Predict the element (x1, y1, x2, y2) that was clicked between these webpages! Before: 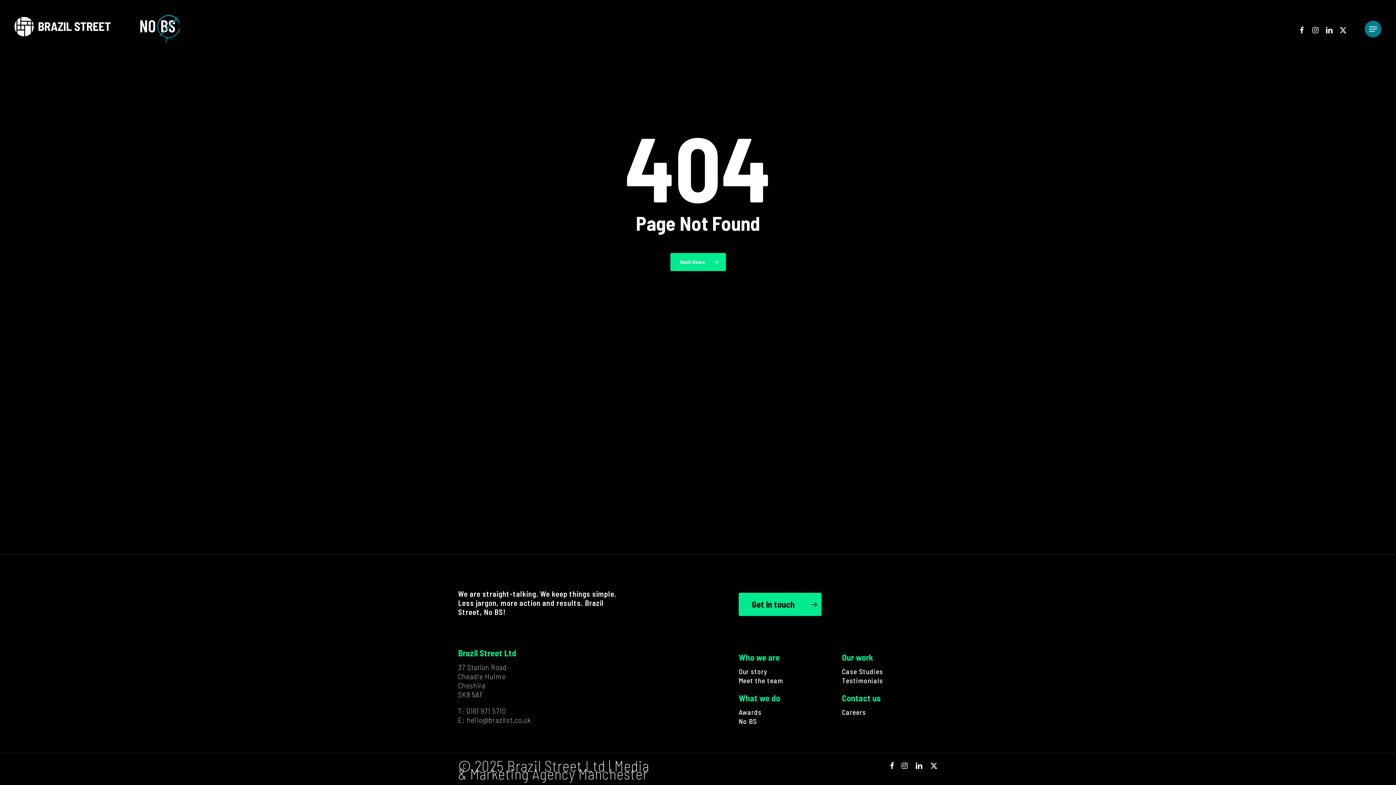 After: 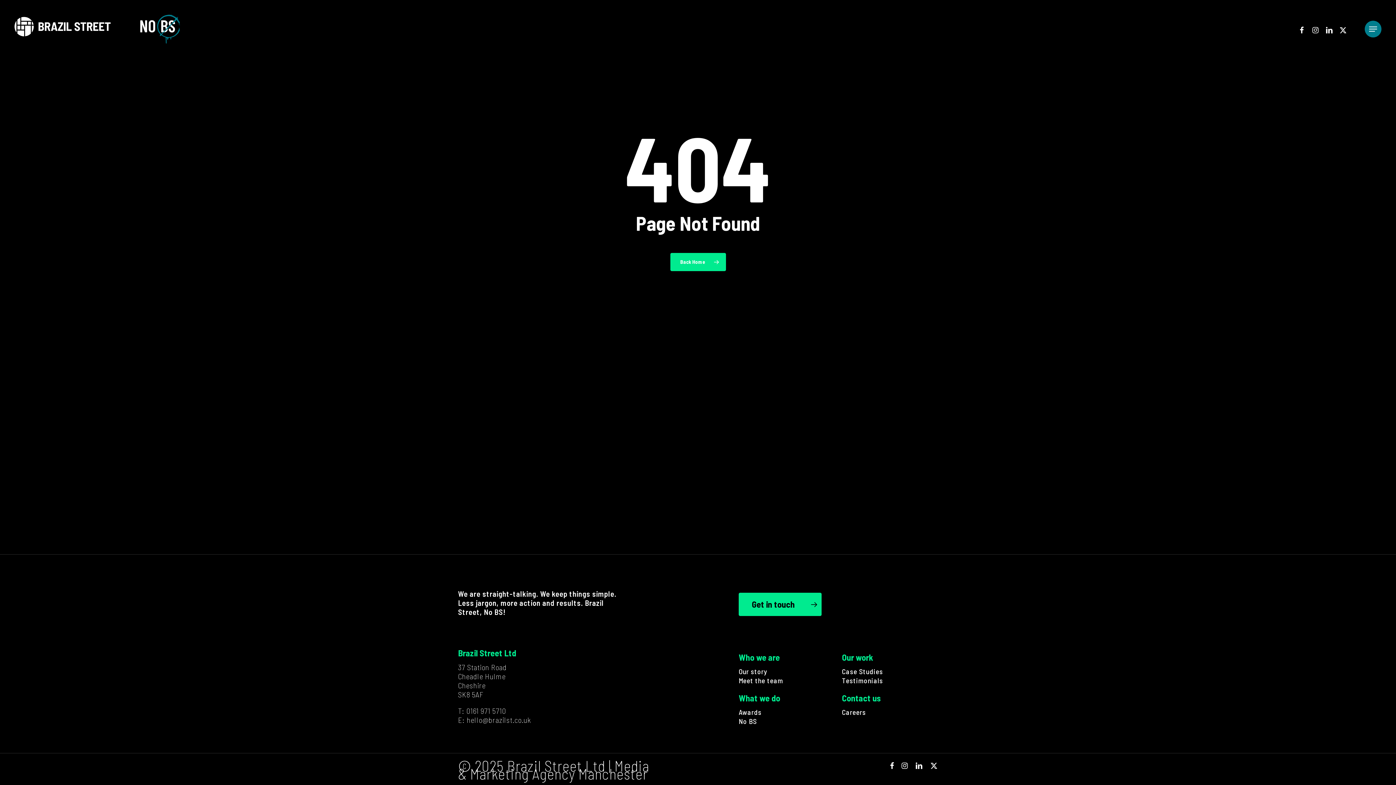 Action: bbox: (930, 761, 938, 769) label: x-twitter